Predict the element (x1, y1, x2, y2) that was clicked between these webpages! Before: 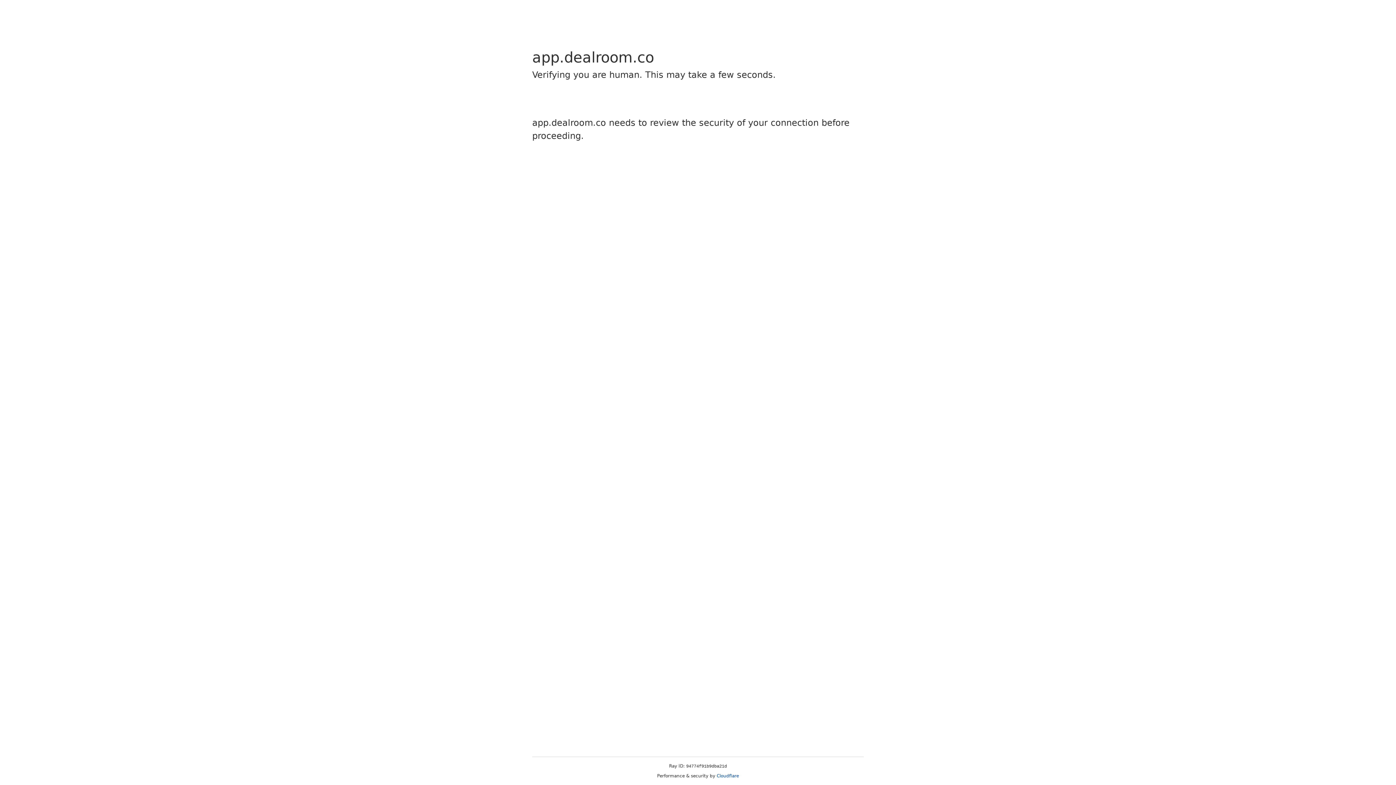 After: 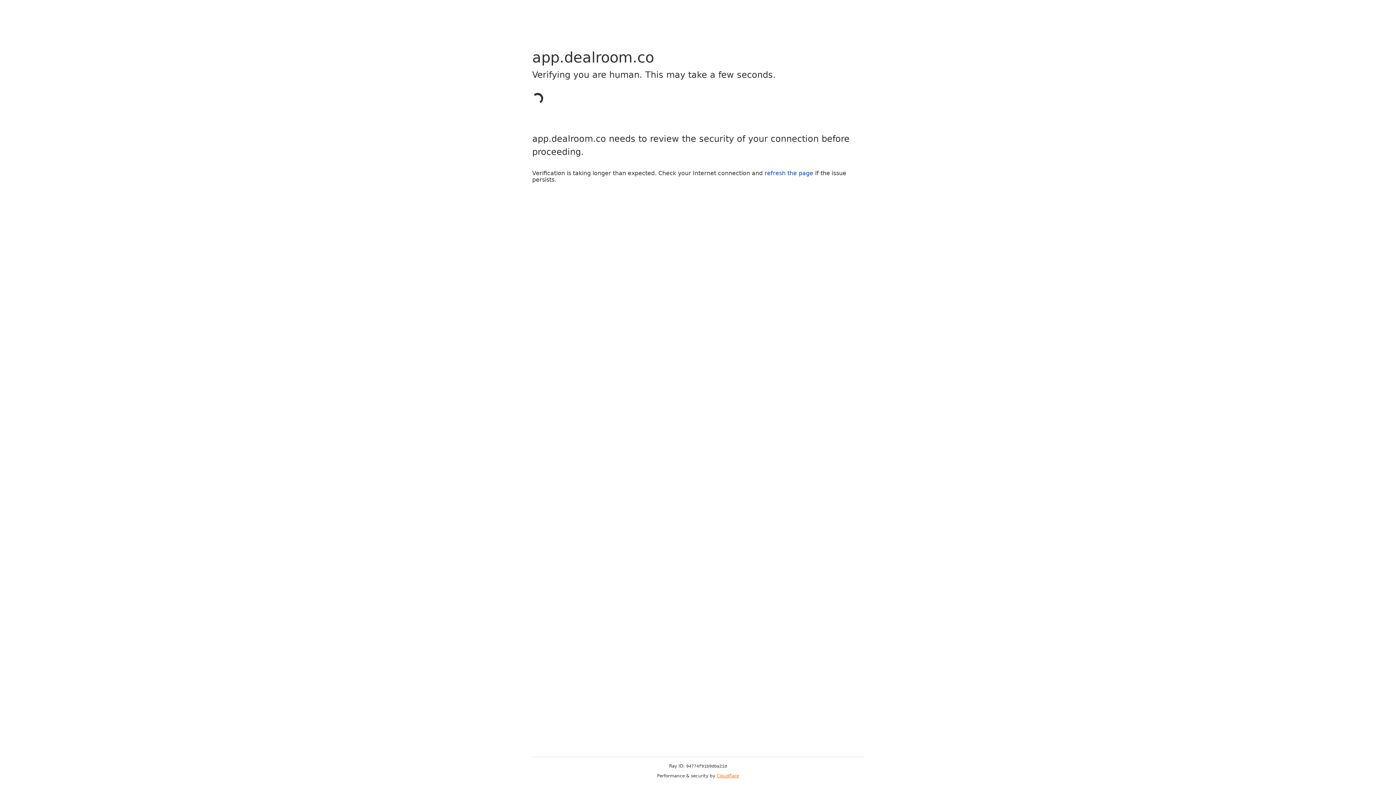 Action: bbox: (716, 773, 739, 778) label: Cloudflare